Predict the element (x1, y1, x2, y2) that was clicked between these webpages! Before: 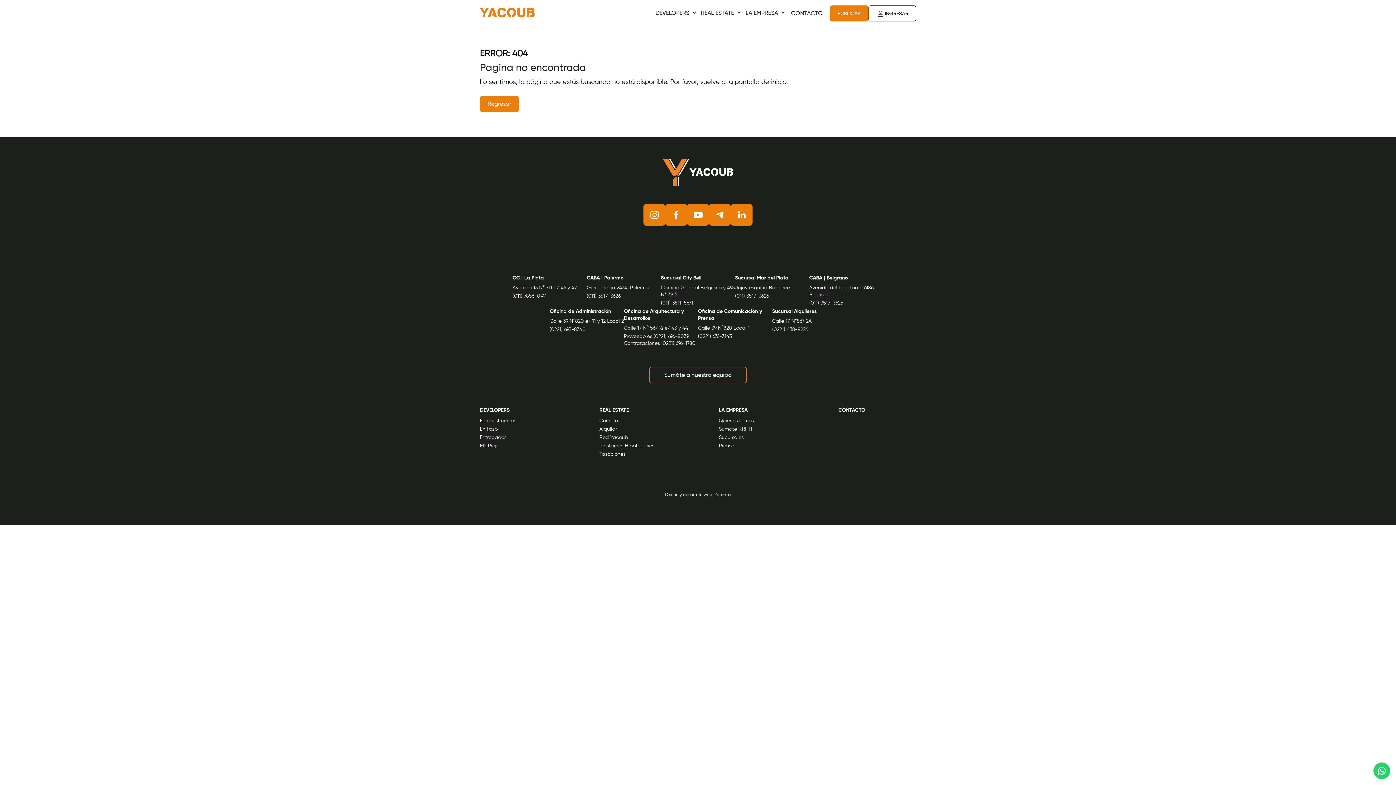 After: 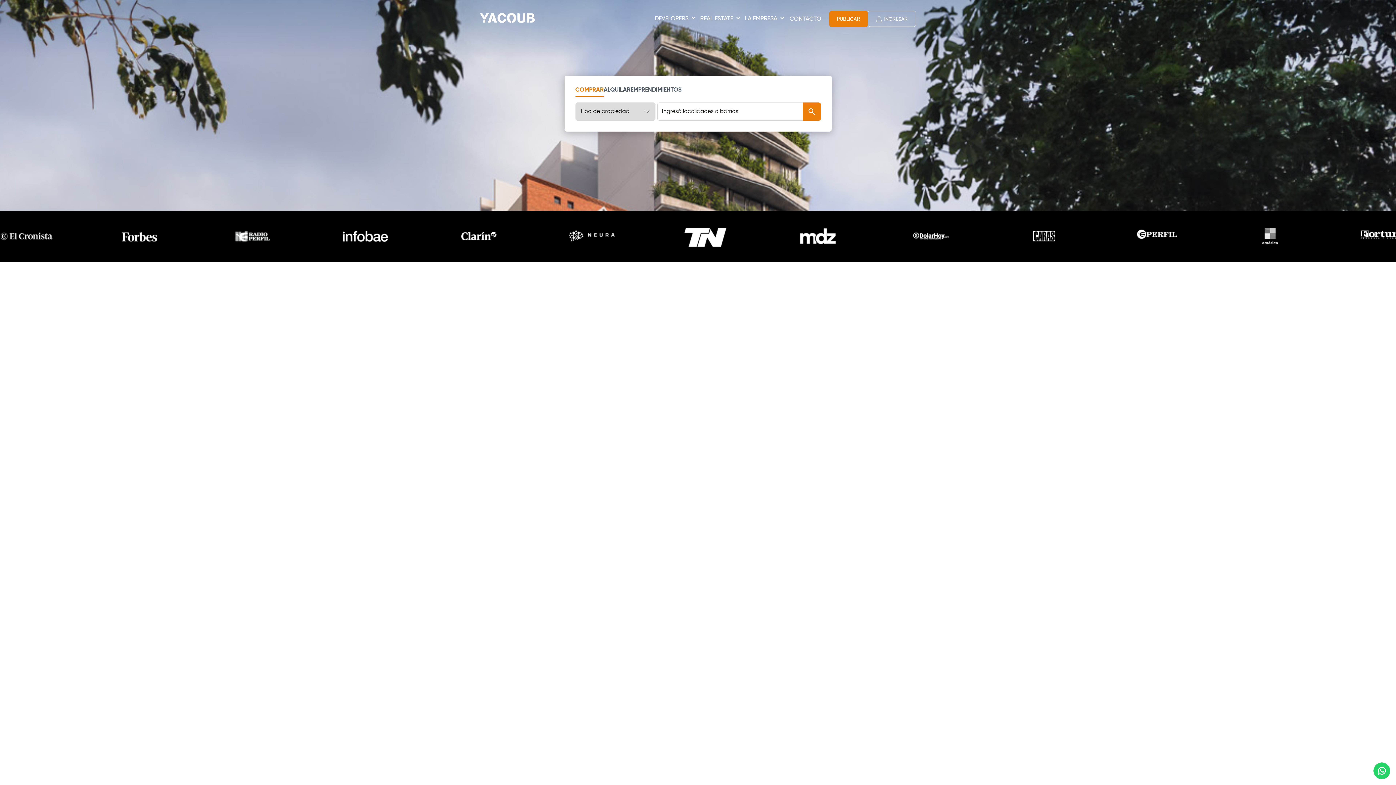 Action: bbox: (480, 96, 518, 112) label: Regresar